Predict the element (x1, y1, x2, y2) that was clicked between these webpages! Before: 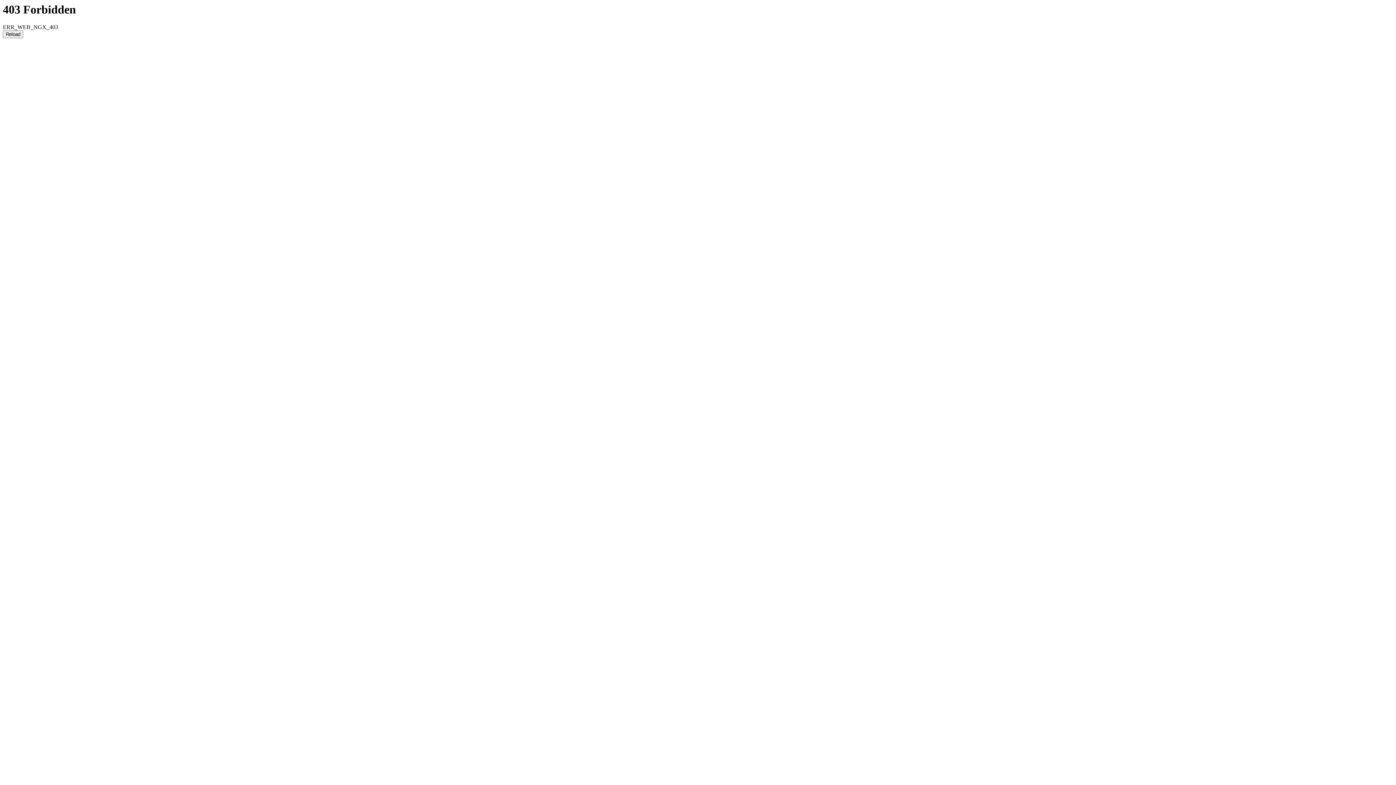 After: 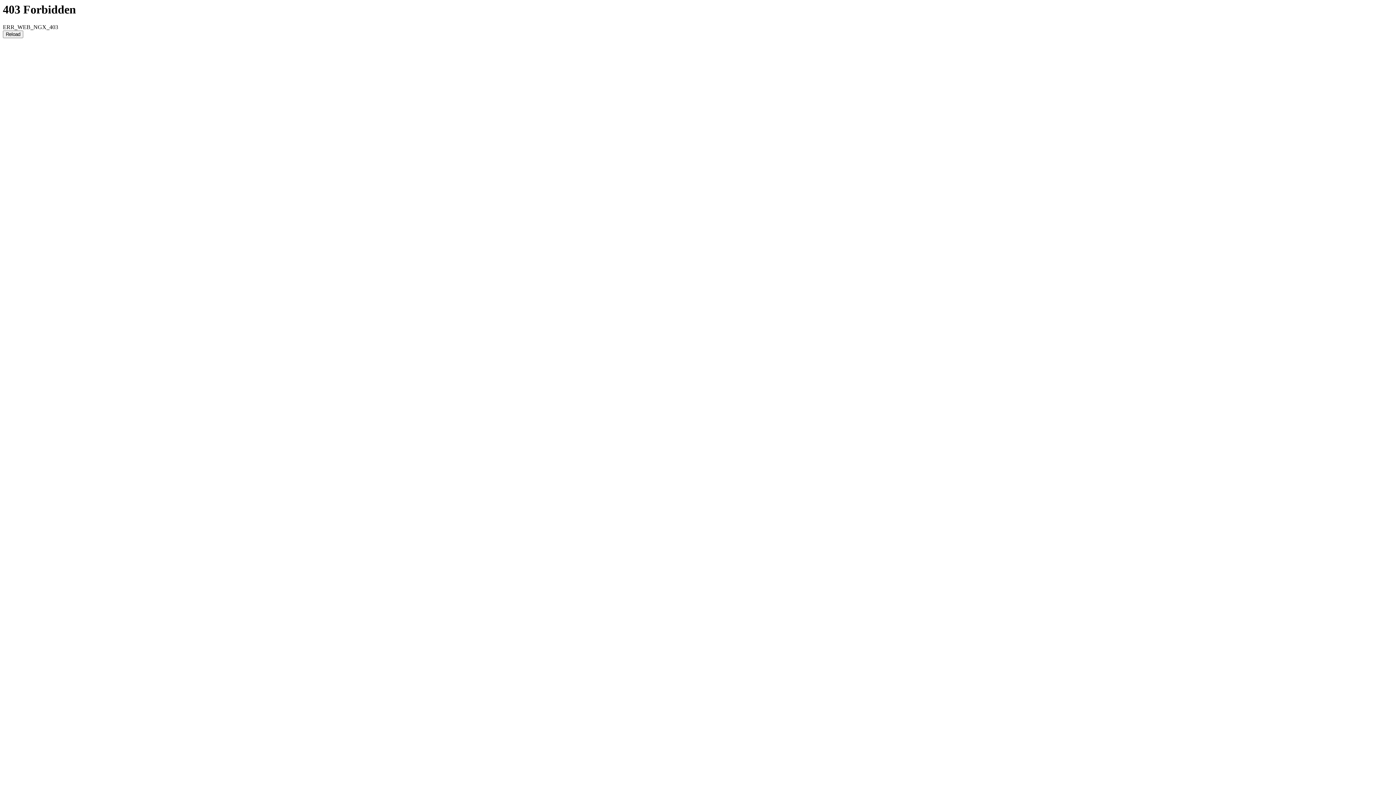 Action: bbox: (2, 30, 23, 38) label: Reload